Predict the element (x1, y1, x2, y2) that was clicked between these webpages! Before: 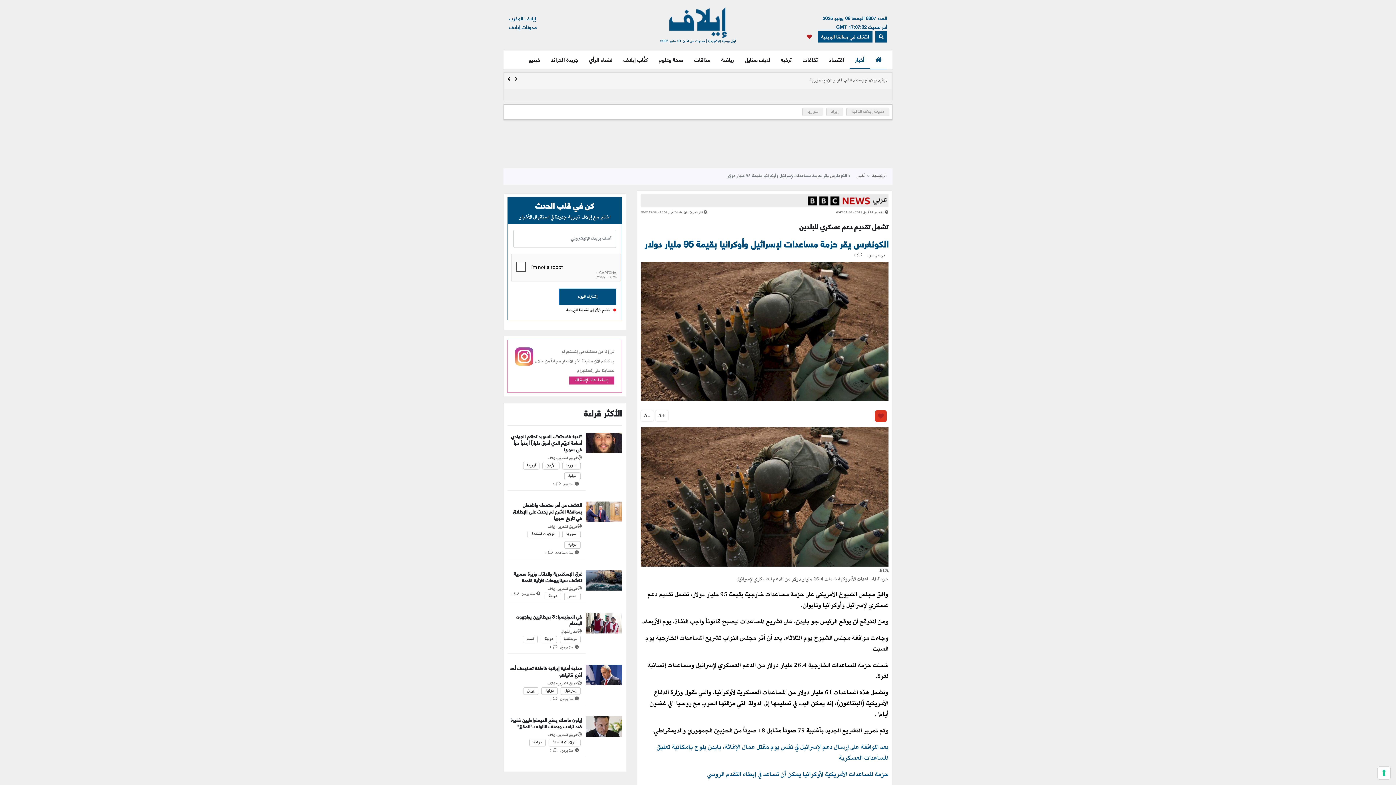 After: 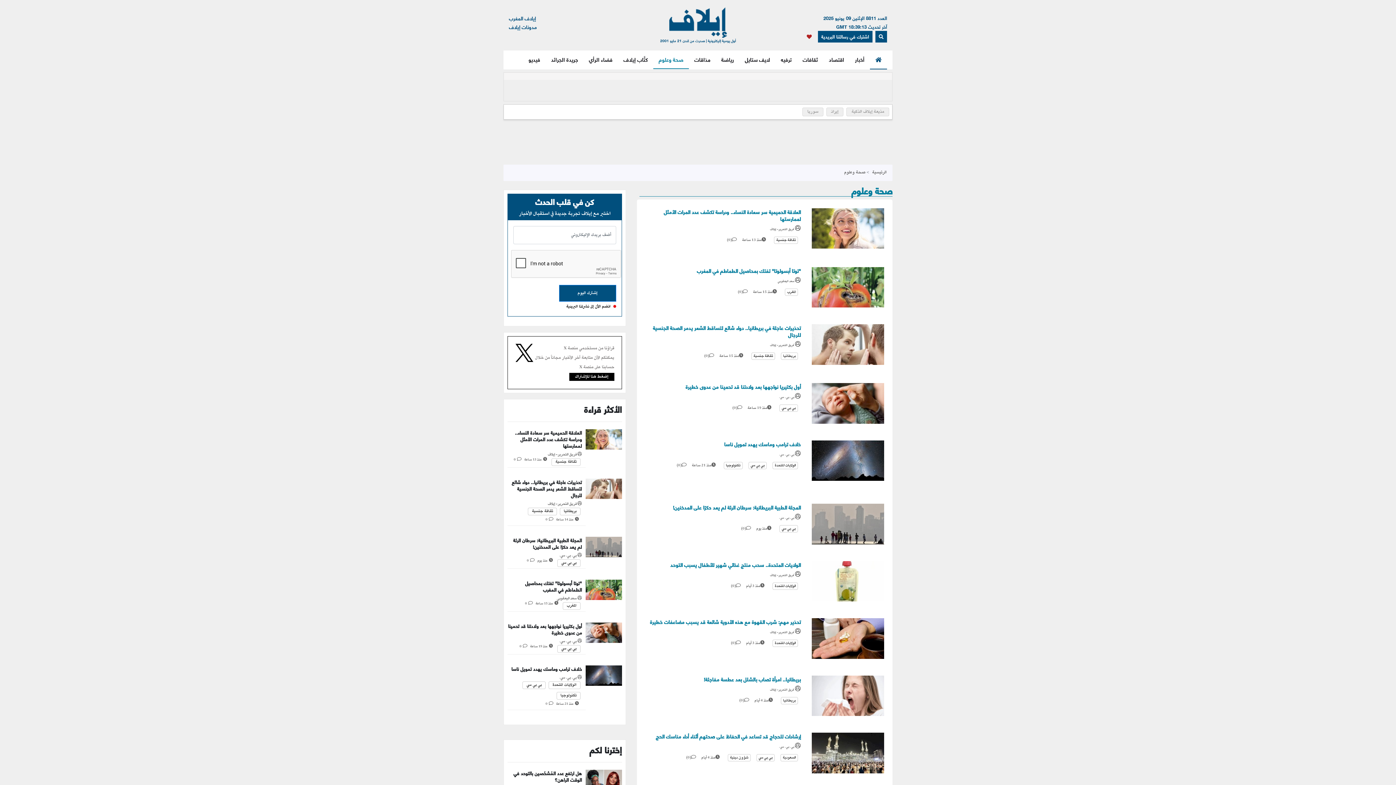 Action: bbox: (653, 50, 689, 68) label: صحة وعلوم